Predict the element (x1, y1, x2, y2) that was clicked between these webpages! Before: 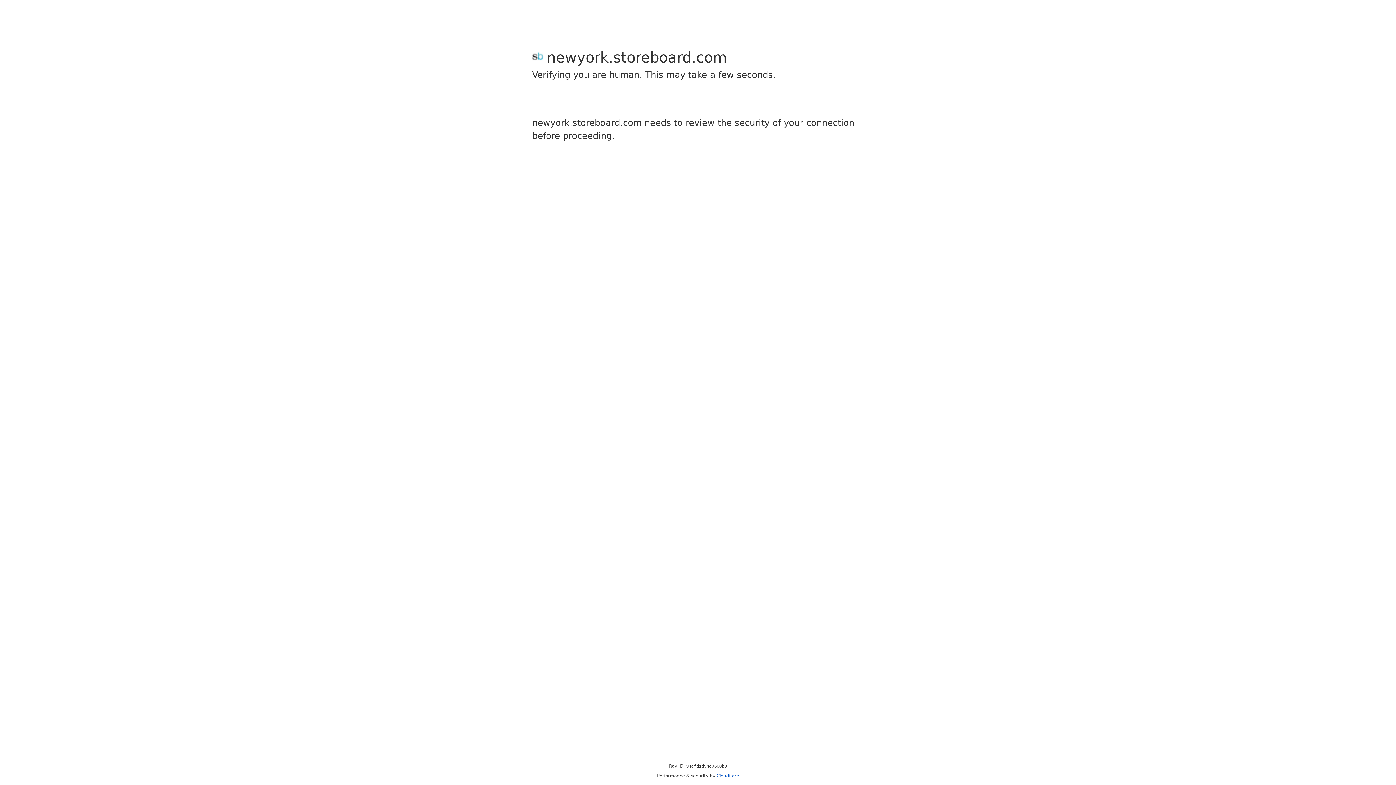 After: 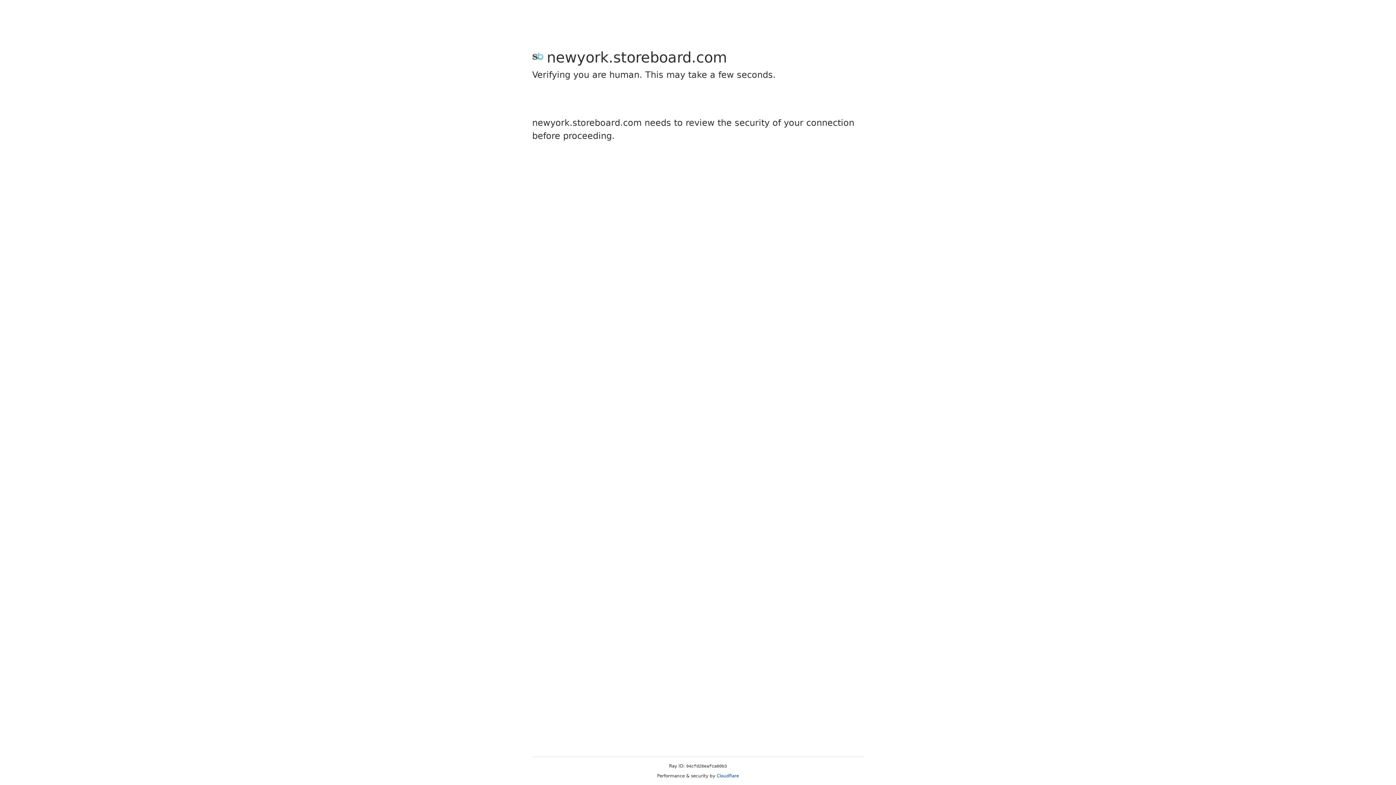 Action: label: Cloudflare bbox: (716, 773, 739, 778)